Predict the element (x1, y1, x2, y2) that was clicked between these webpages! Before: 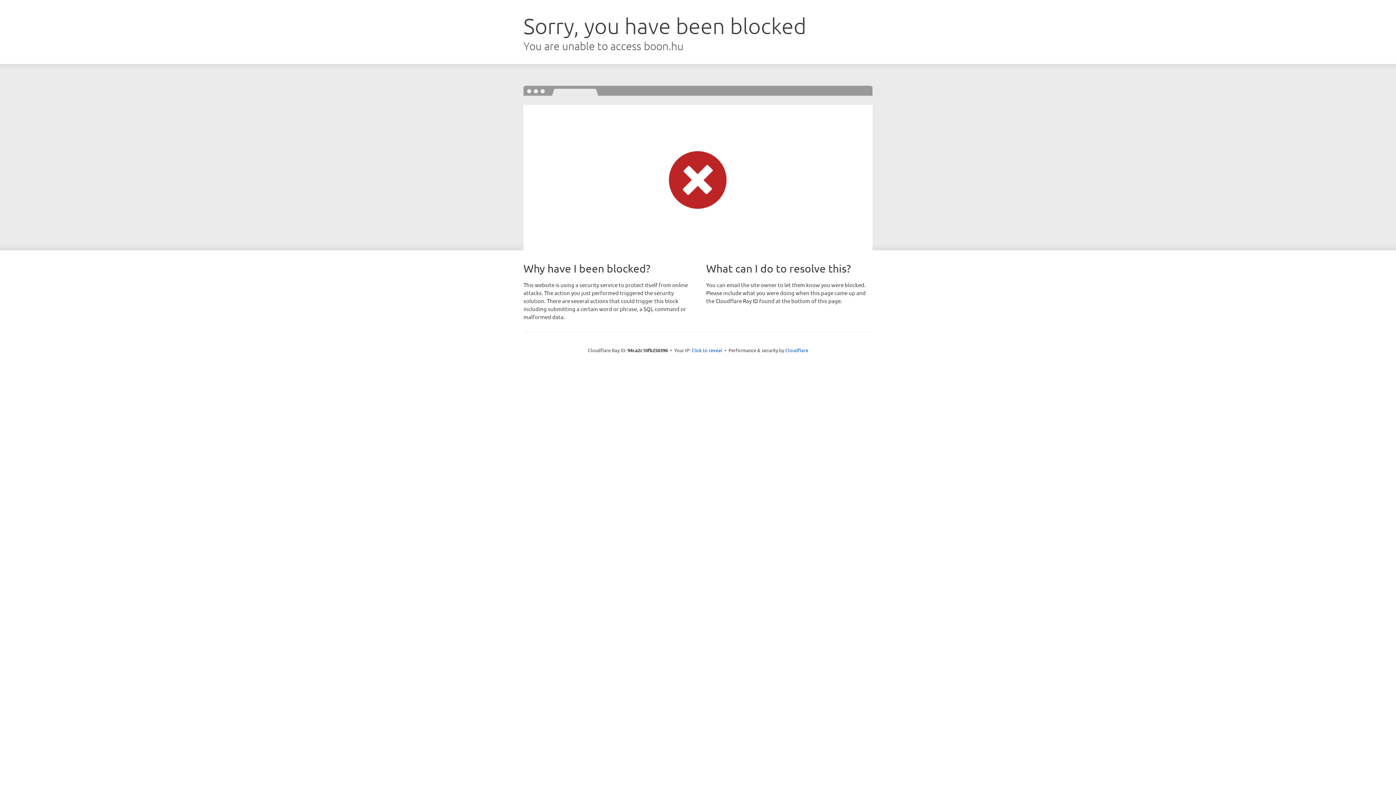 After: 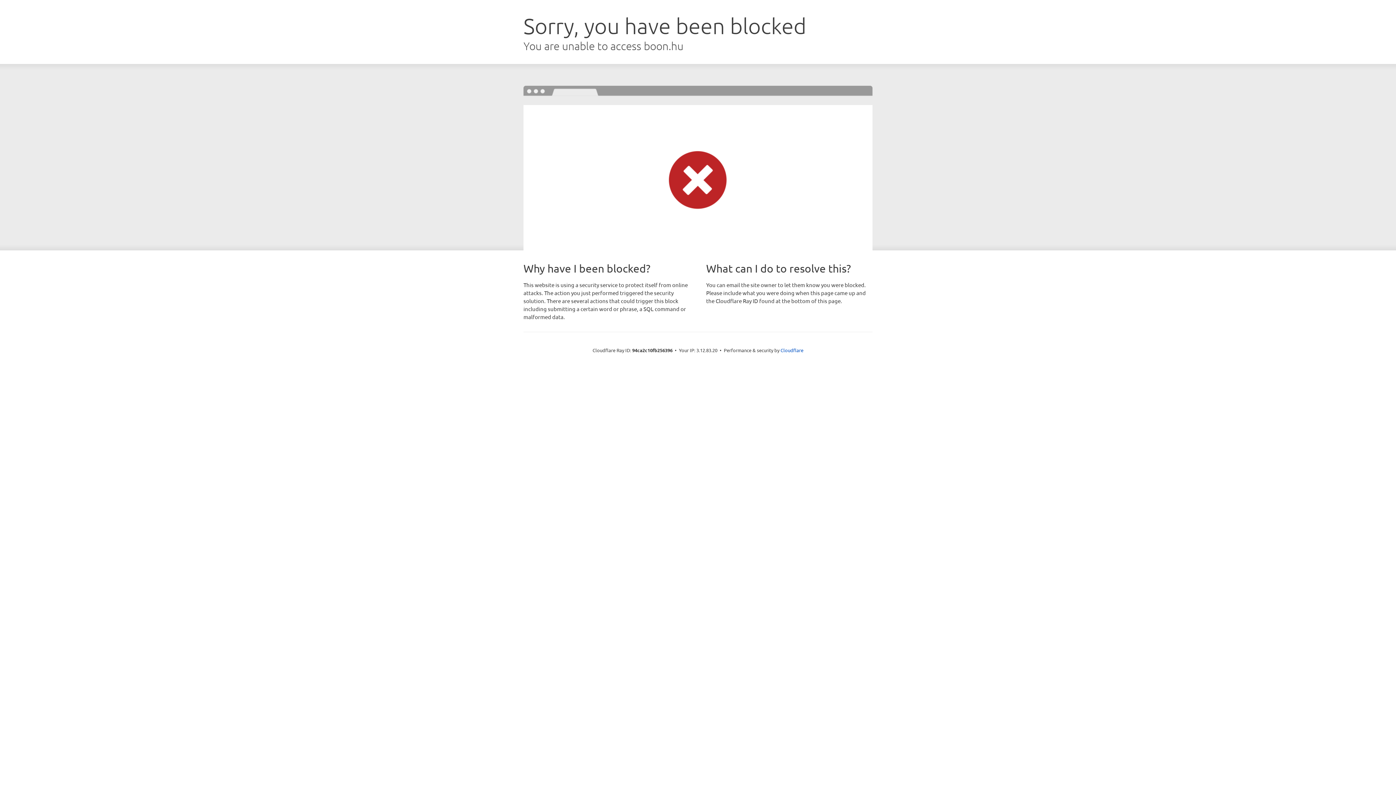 Action: bbox: (691, 346, 722, 353) label: Click to reveal